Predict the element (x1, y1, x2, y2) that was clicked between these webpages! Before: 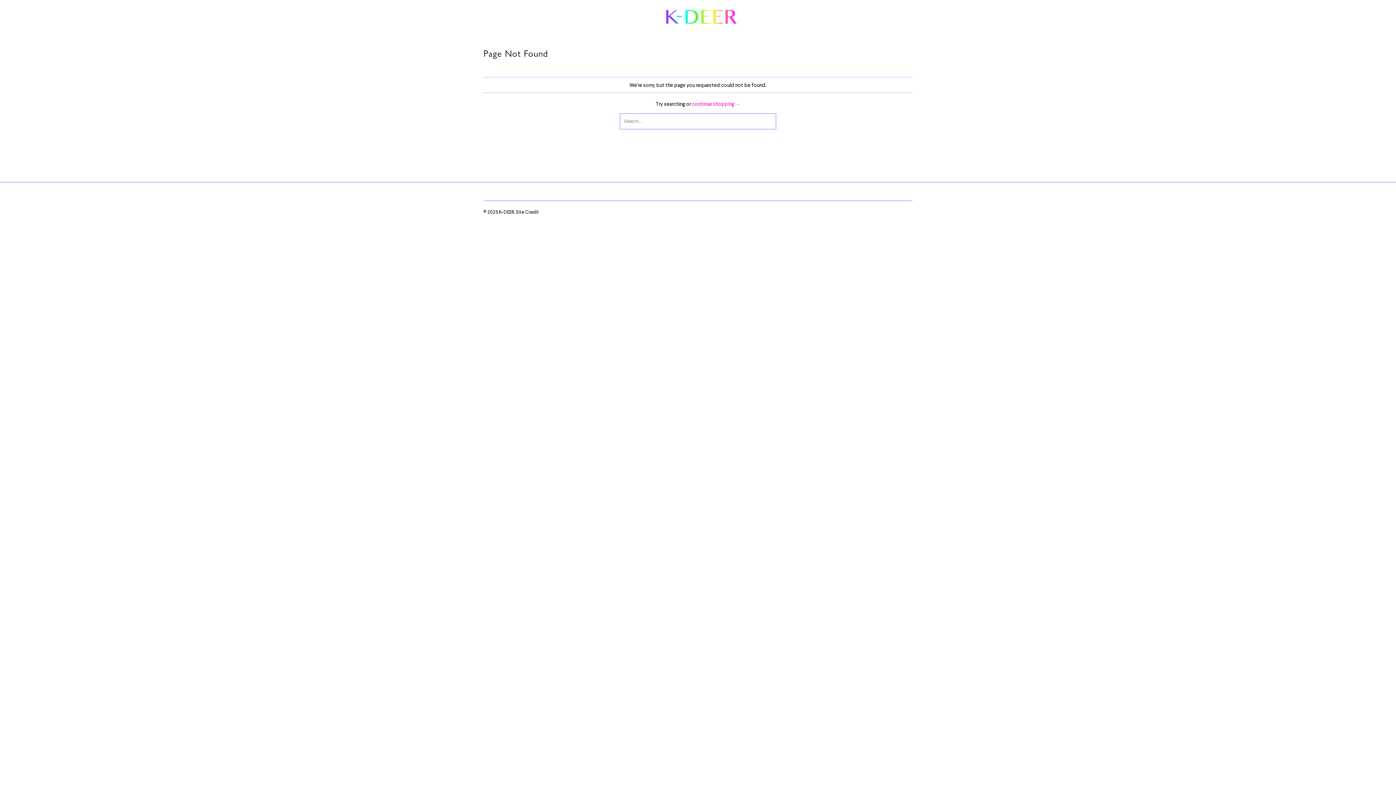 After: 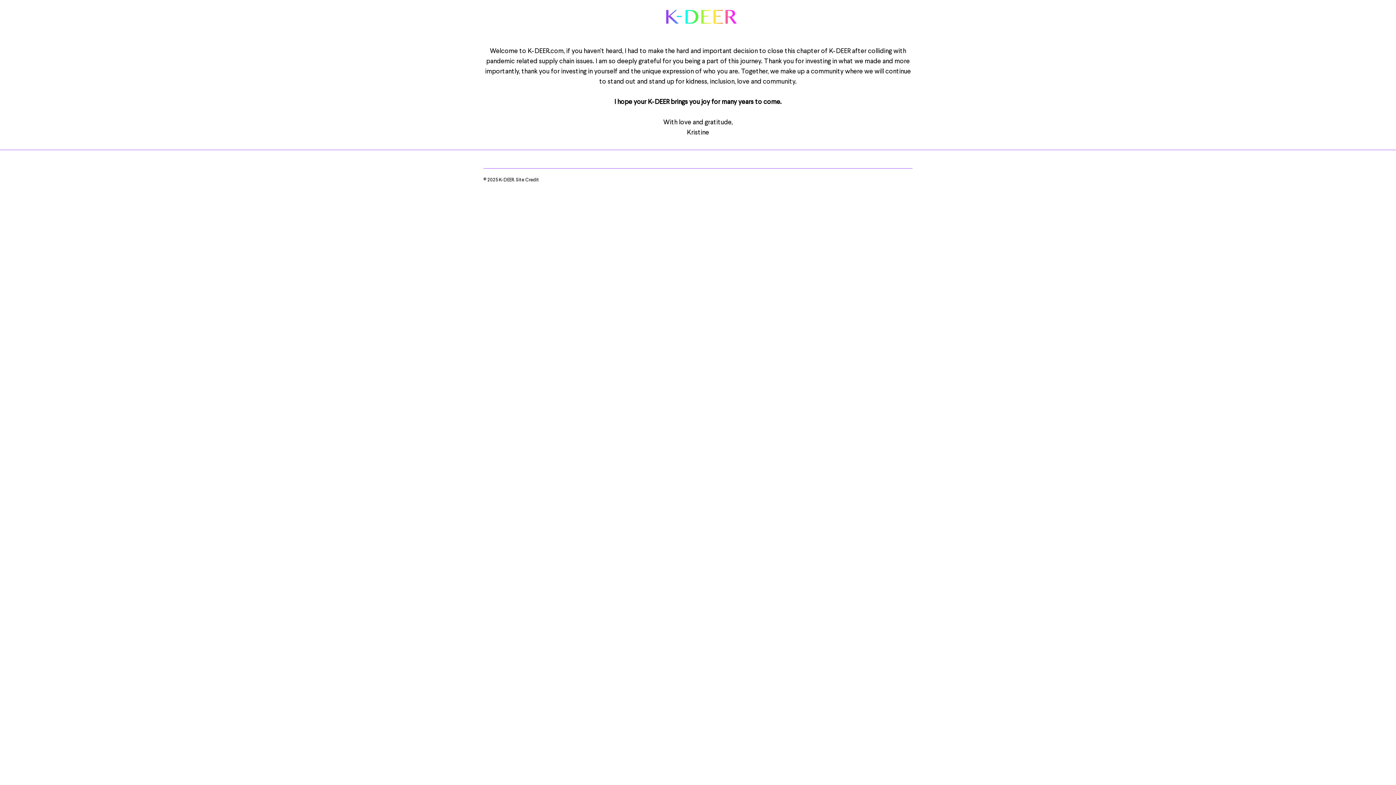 Action: label: K-DEER bbox: (498, 208, 514, 214)